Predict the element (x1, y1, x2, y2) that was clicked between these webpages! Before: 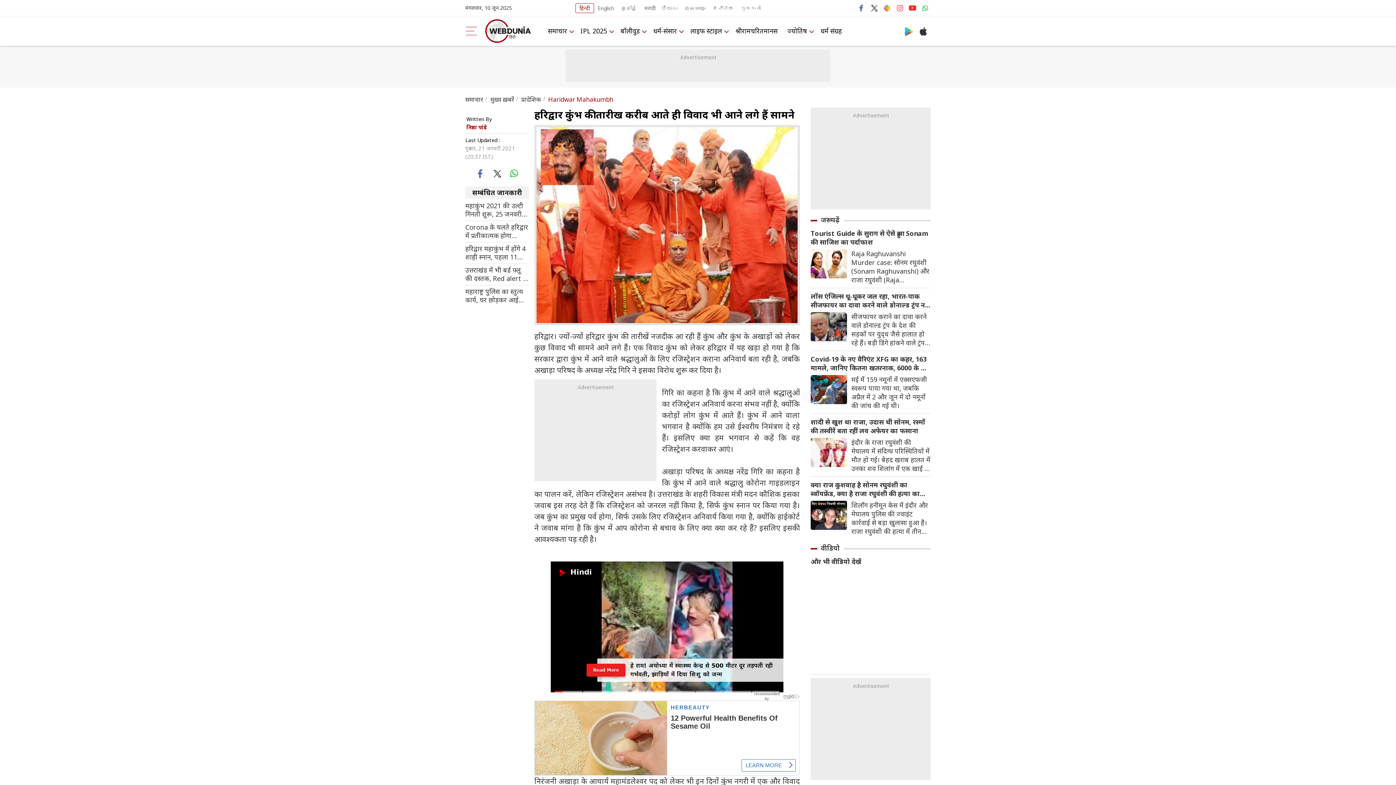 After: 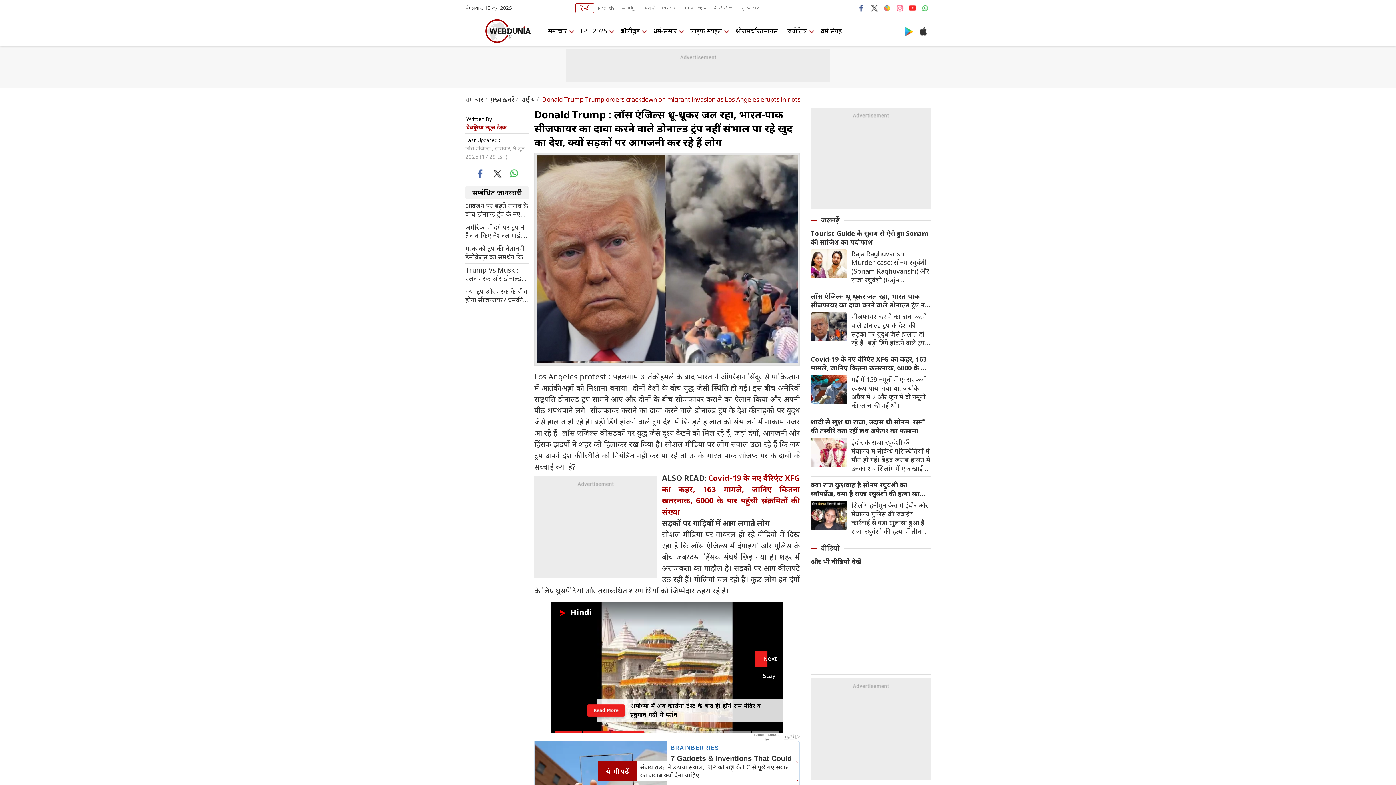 Action: label: सीजफायर कराने का दावा करने वाले डोनाल्ड ट्रंप के देश की सड़कों पर युद्‍ध जैसे हालात हो रहे हैं। बड़ी डिंगे हांकने वाले ट्रंप देश में बिगड़ते हालात को संभालने में नाकाम नजर आ रहे हैं। लॉस एंजिल्स की सड़कों पर युद्ध जैसे दृश्य देखने को मिल रहे हैं, जहां दंगों, आगजनी और हिंसक झड़पों ने शहर को हिलाकर रख दिया है। bbox: (847, 312, 930, 347)